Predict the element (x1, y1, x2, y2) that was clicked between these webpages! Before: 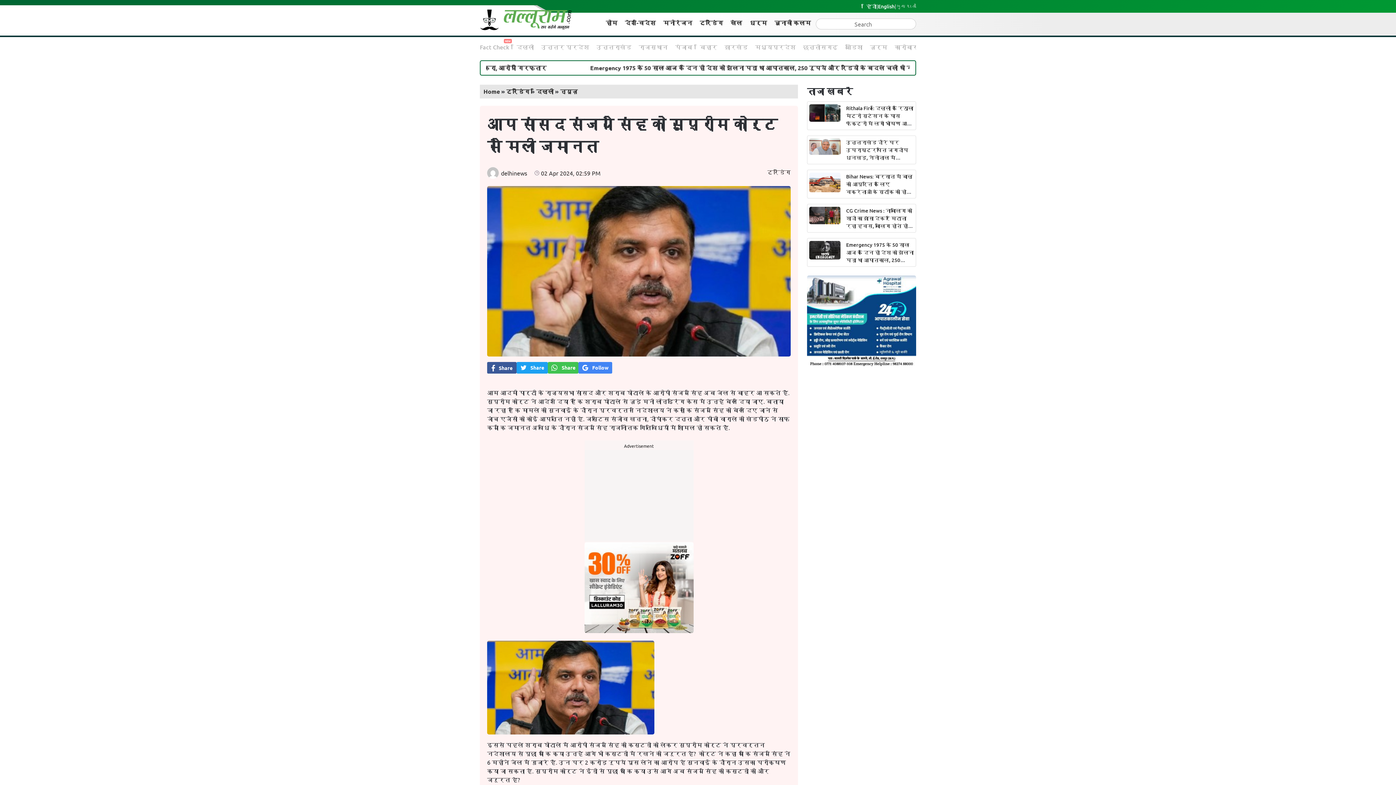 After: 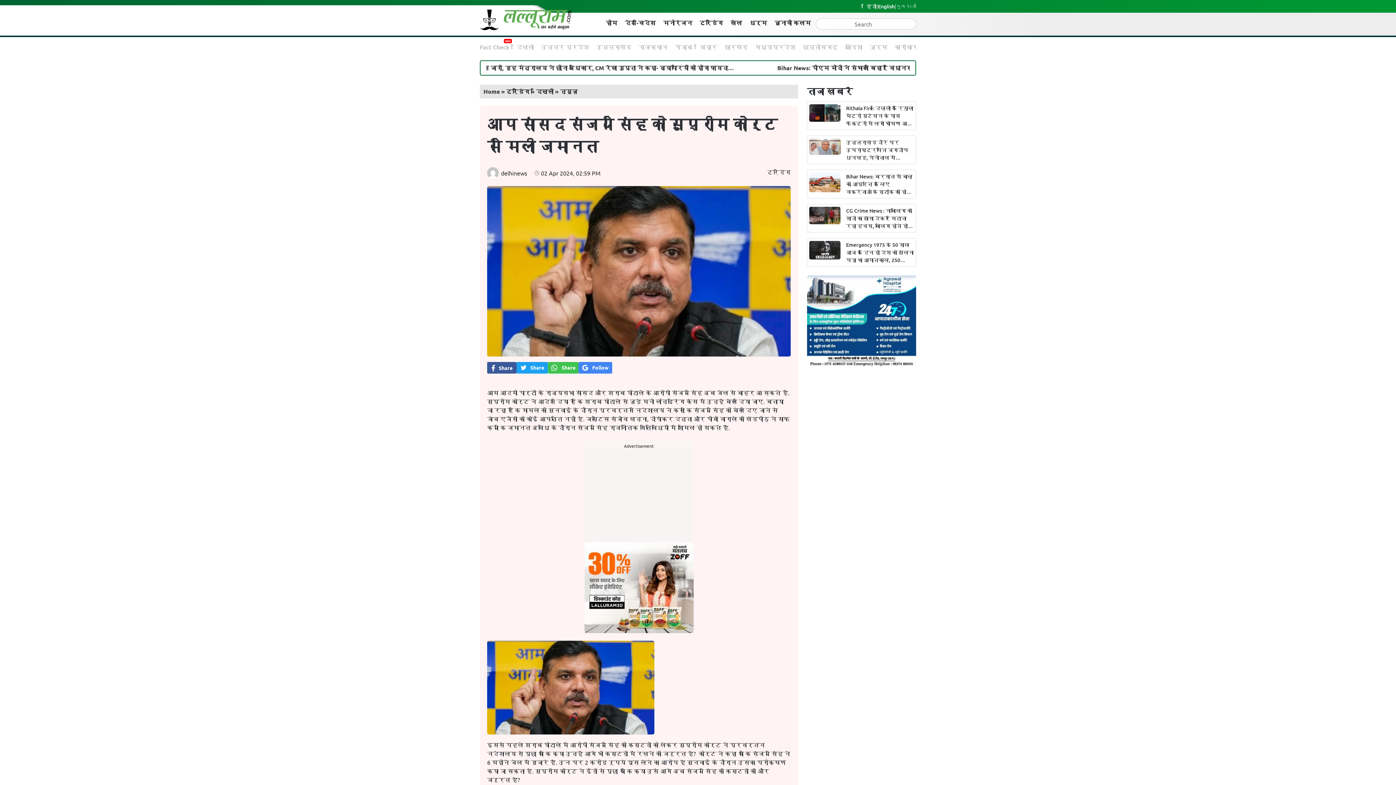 Action: bbox: (548, 374, 578, 386) label: Share